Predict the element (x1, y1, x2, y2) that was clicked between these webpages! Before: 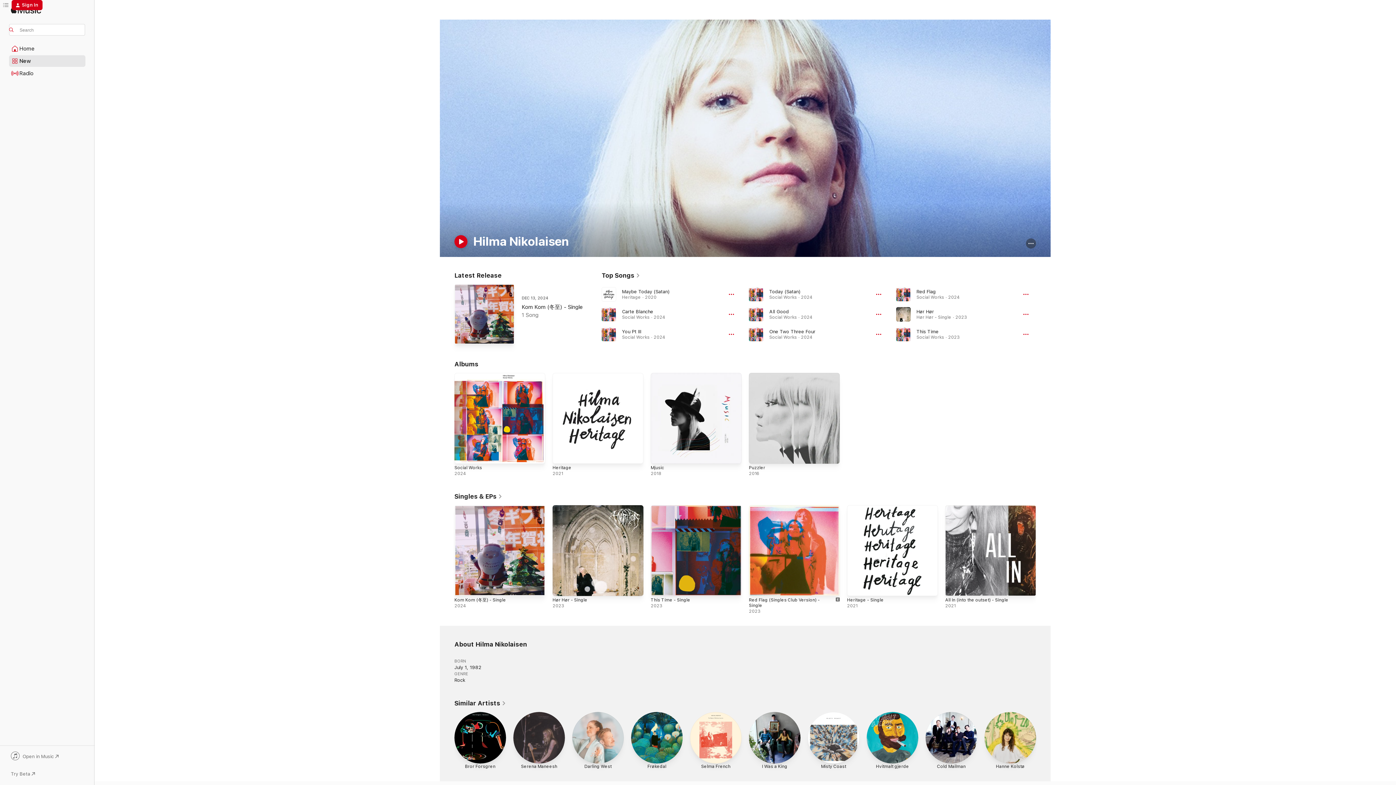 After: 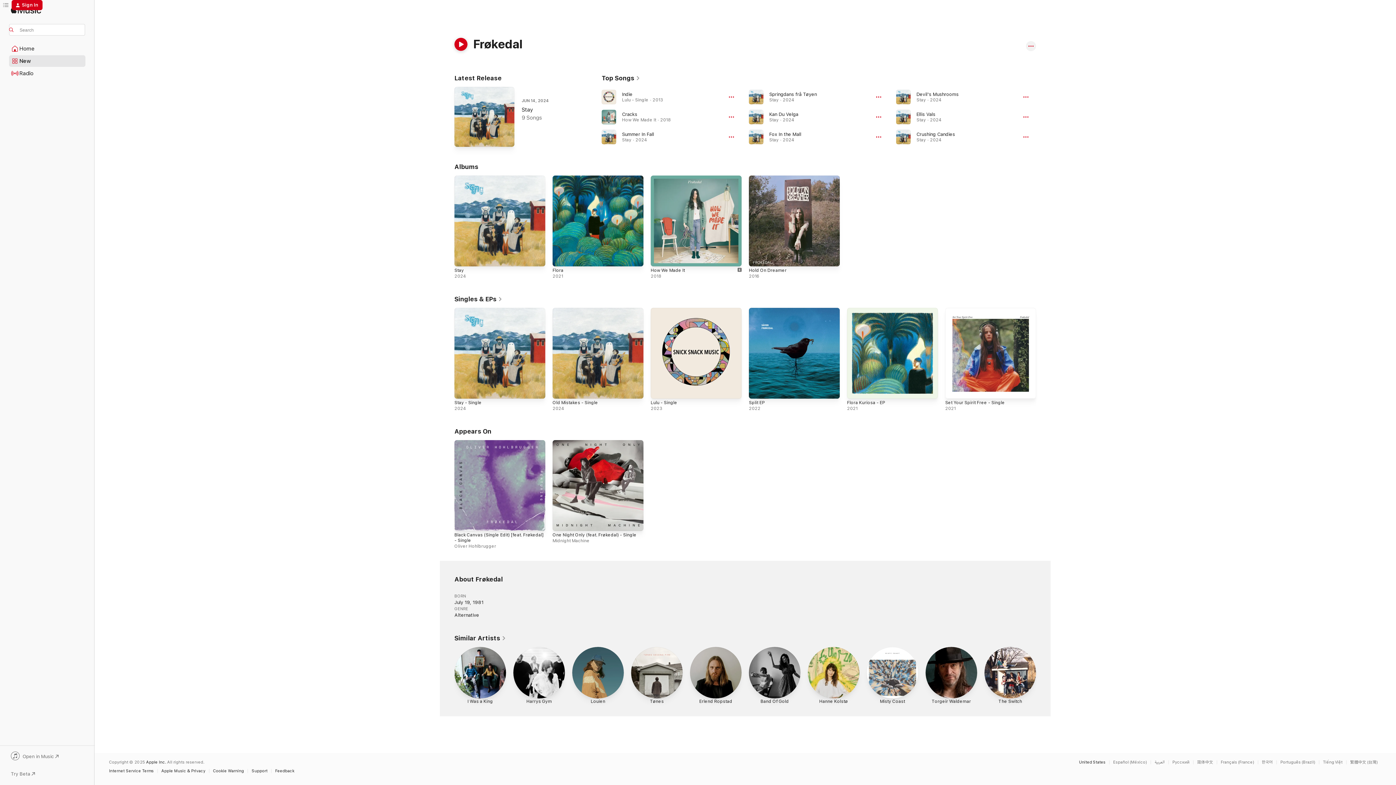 Action: bbox: (631, 712, 682, 771) label: Frøkedal